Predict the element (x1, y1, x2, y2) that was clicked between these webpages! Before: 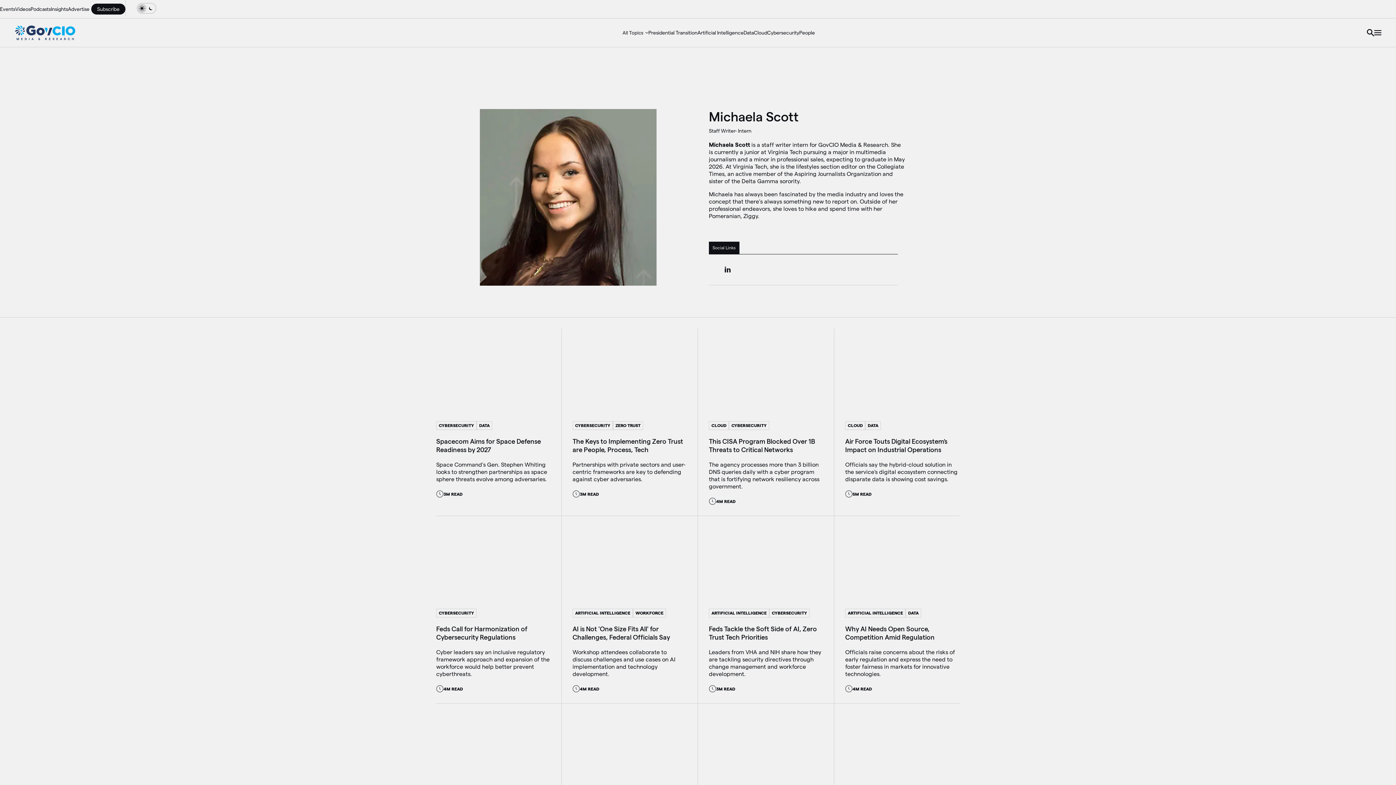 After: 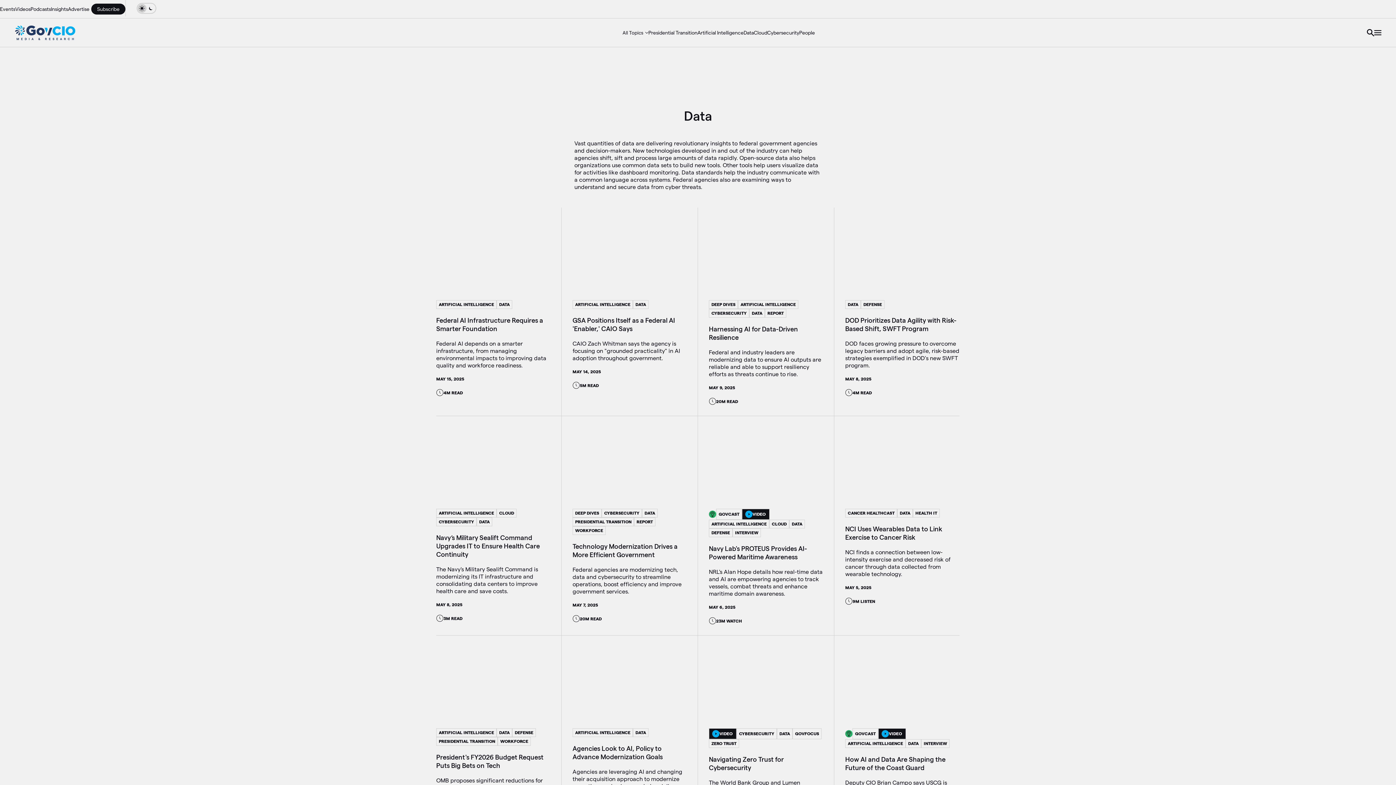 Action: bbox: (479, 423, 489, 428) label: DATA